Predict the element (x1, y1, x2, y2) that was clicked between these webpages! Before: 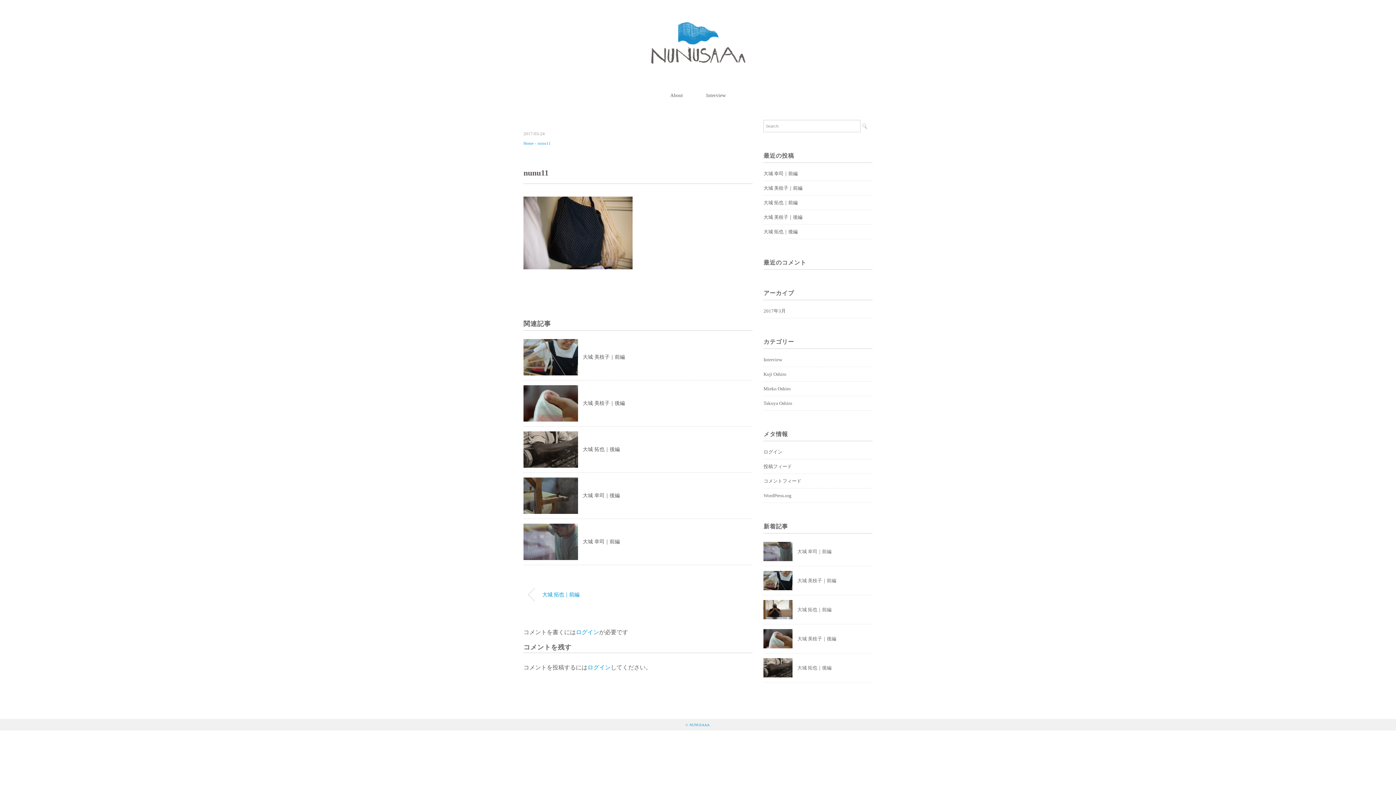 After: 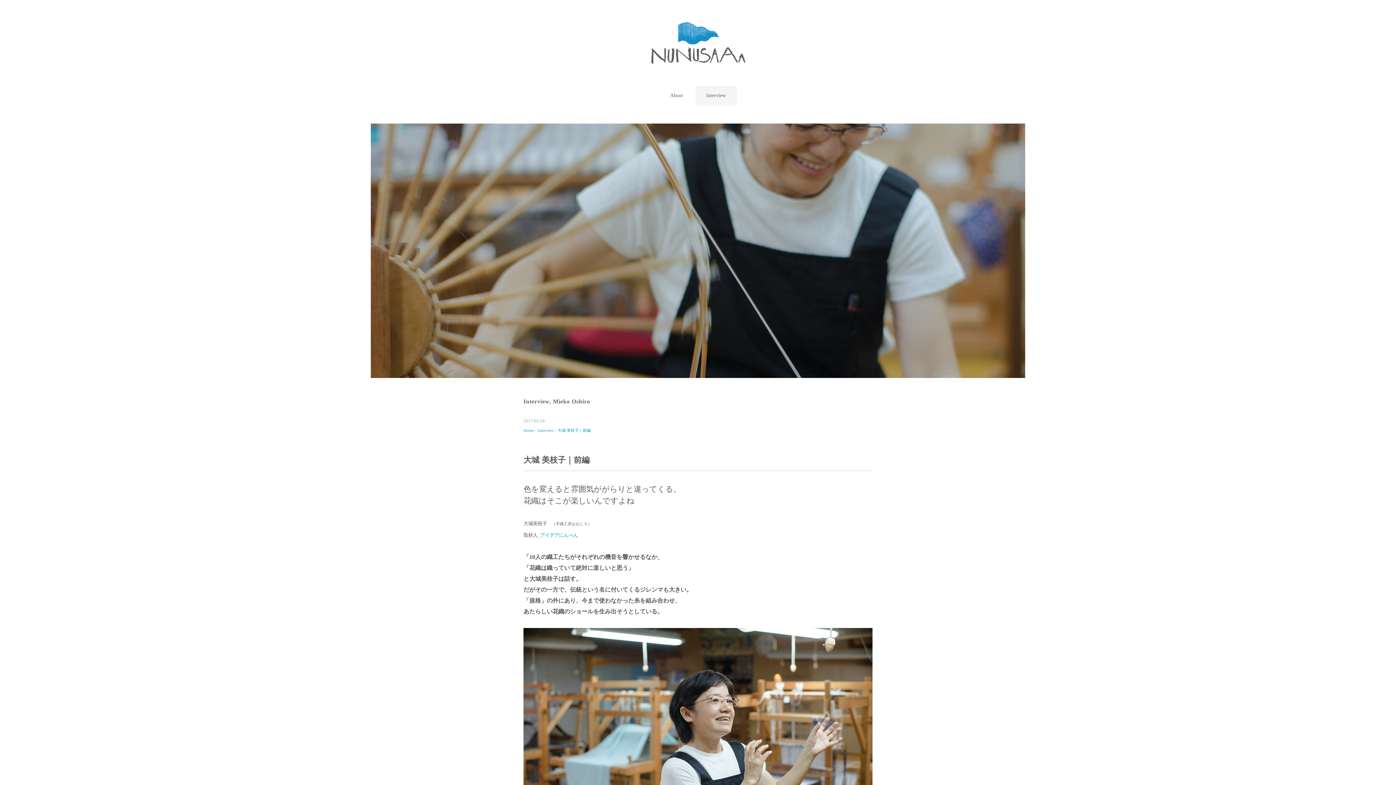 Action: bbox: (763, 572, 792, 577)